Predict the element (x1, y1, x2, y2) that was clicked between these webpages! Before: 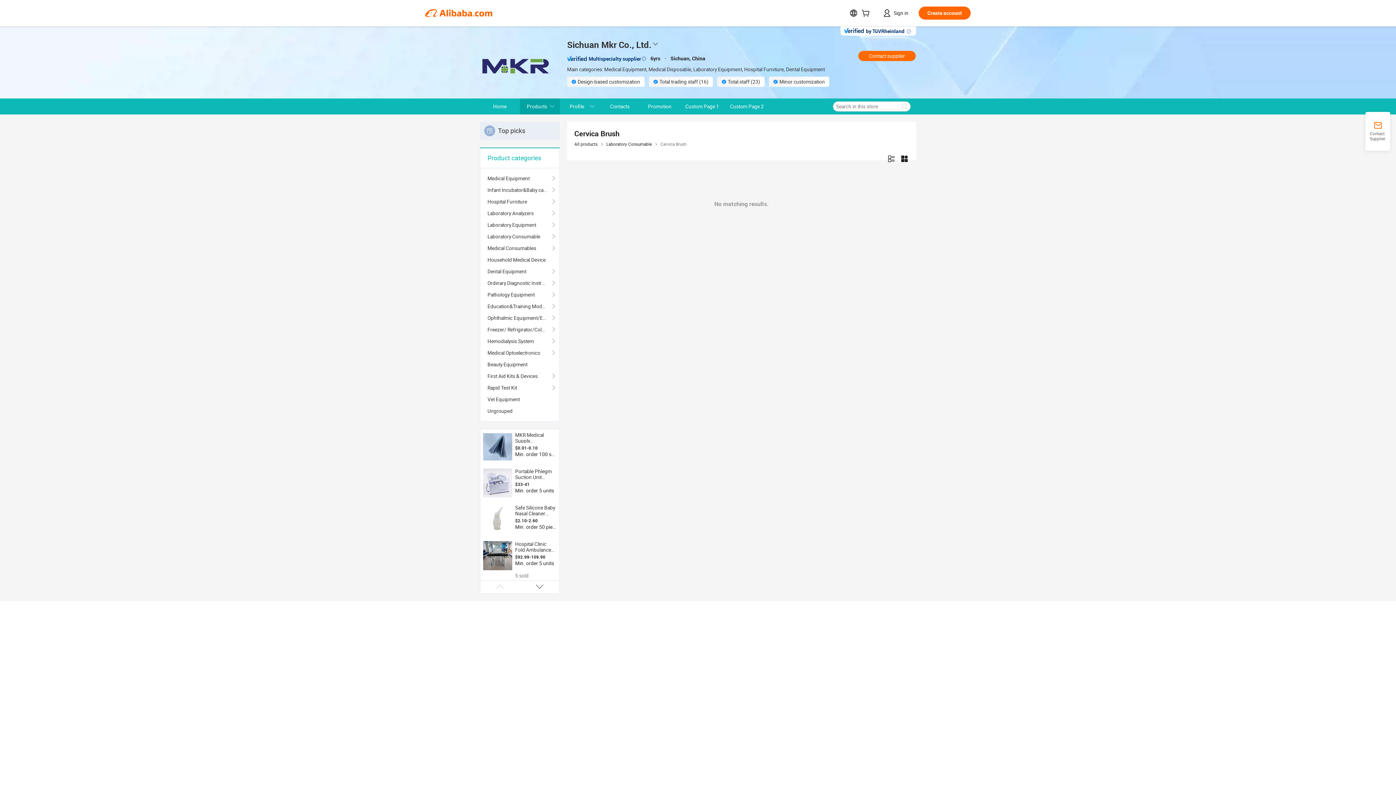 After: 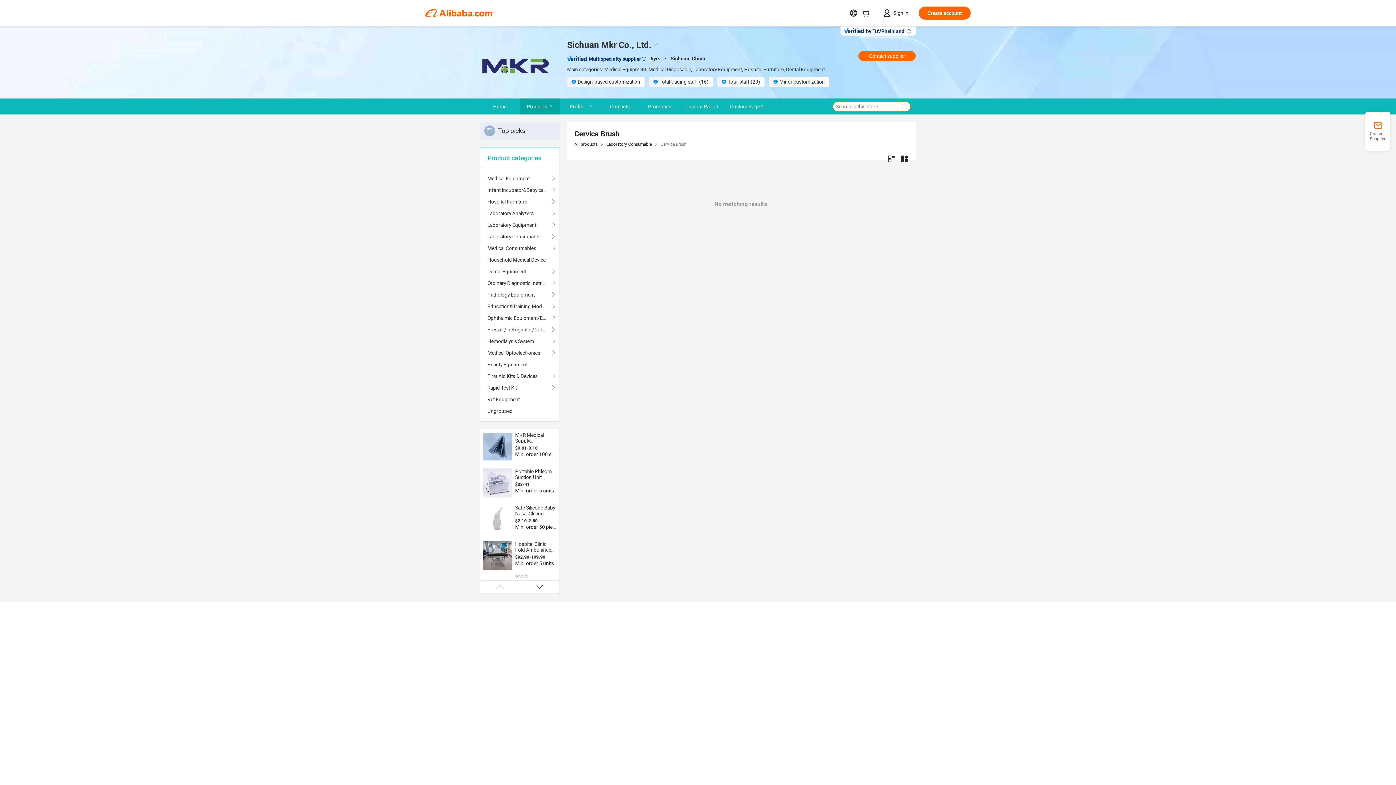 Action: bbox: (898, 101, 910, 111)